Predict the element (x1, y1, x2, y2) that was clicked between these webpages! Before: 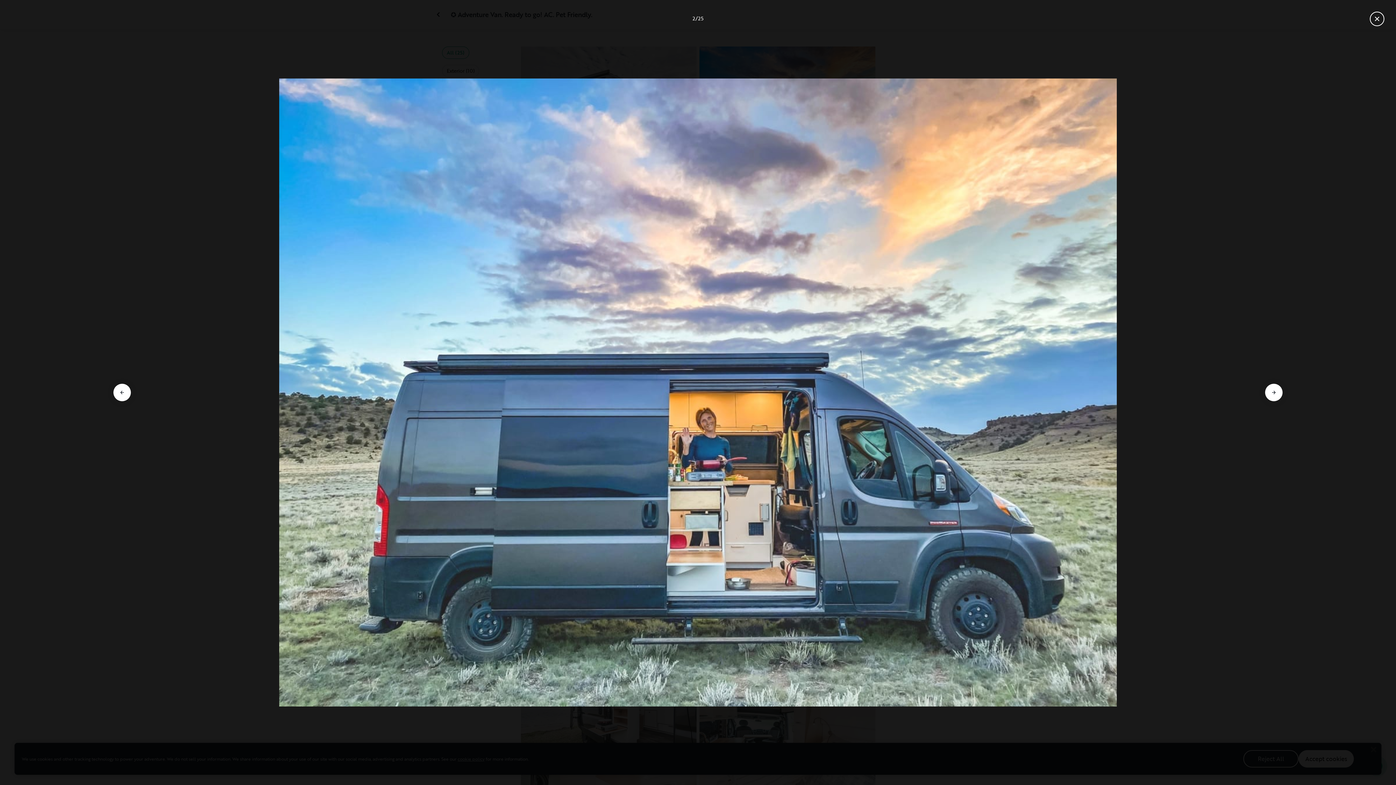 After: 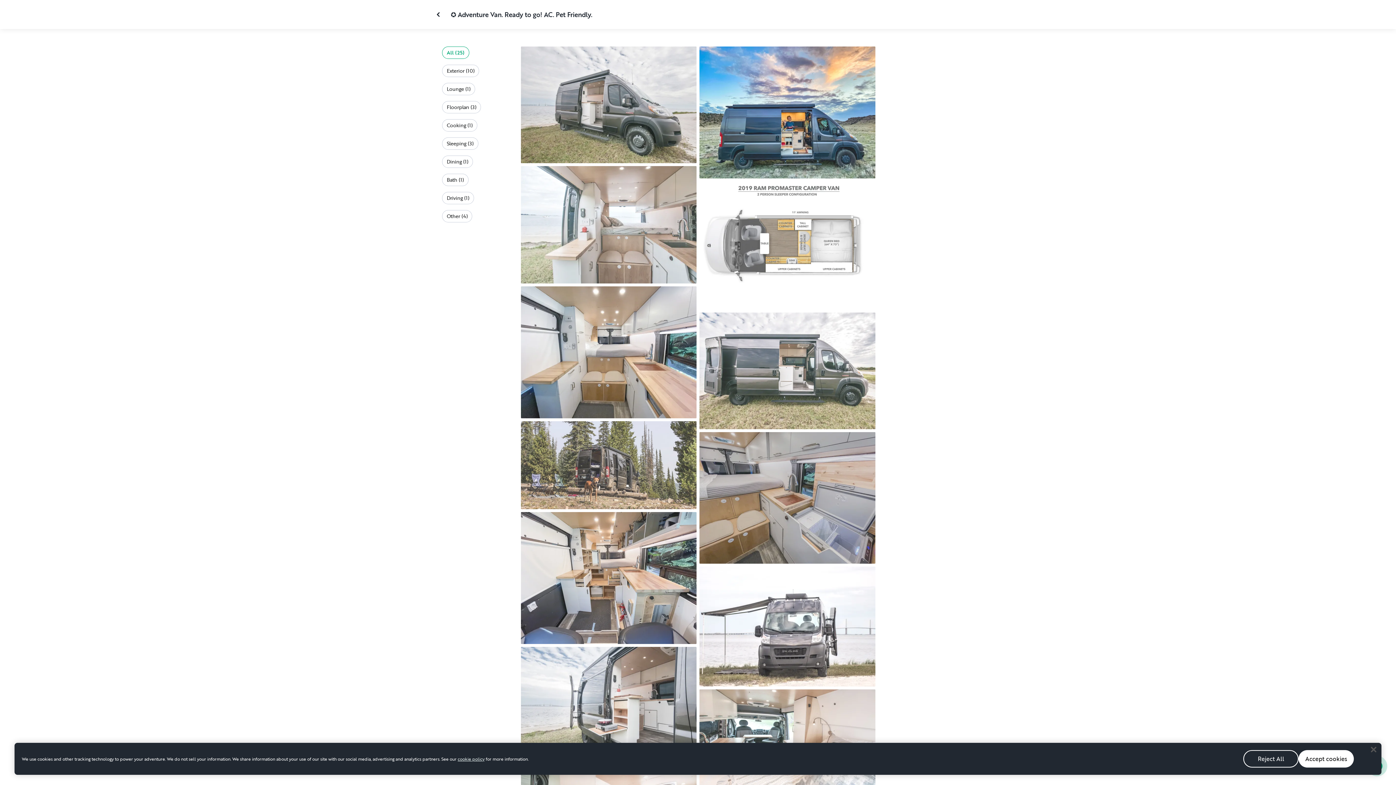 Action: label: Close gallery bbox: (1370, 11, 1384, 26)